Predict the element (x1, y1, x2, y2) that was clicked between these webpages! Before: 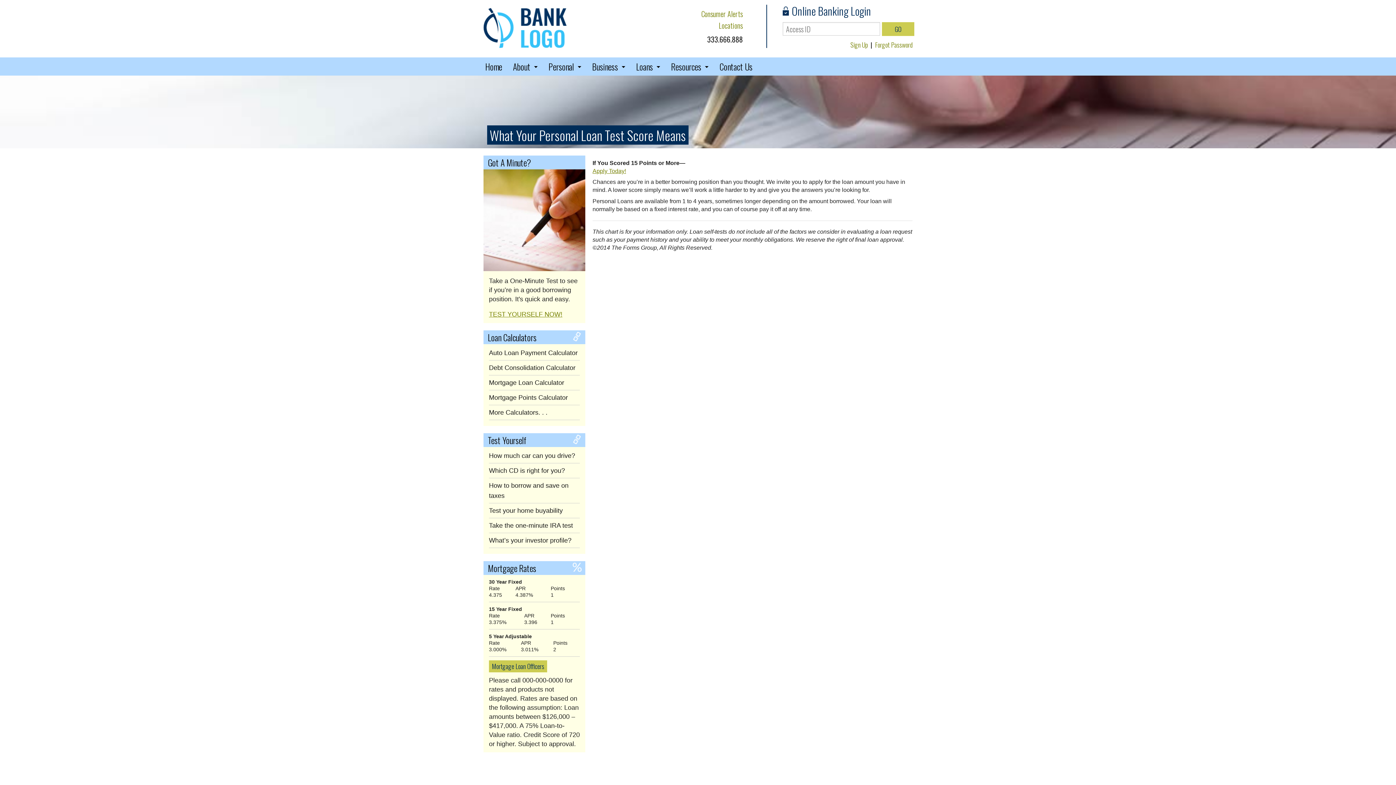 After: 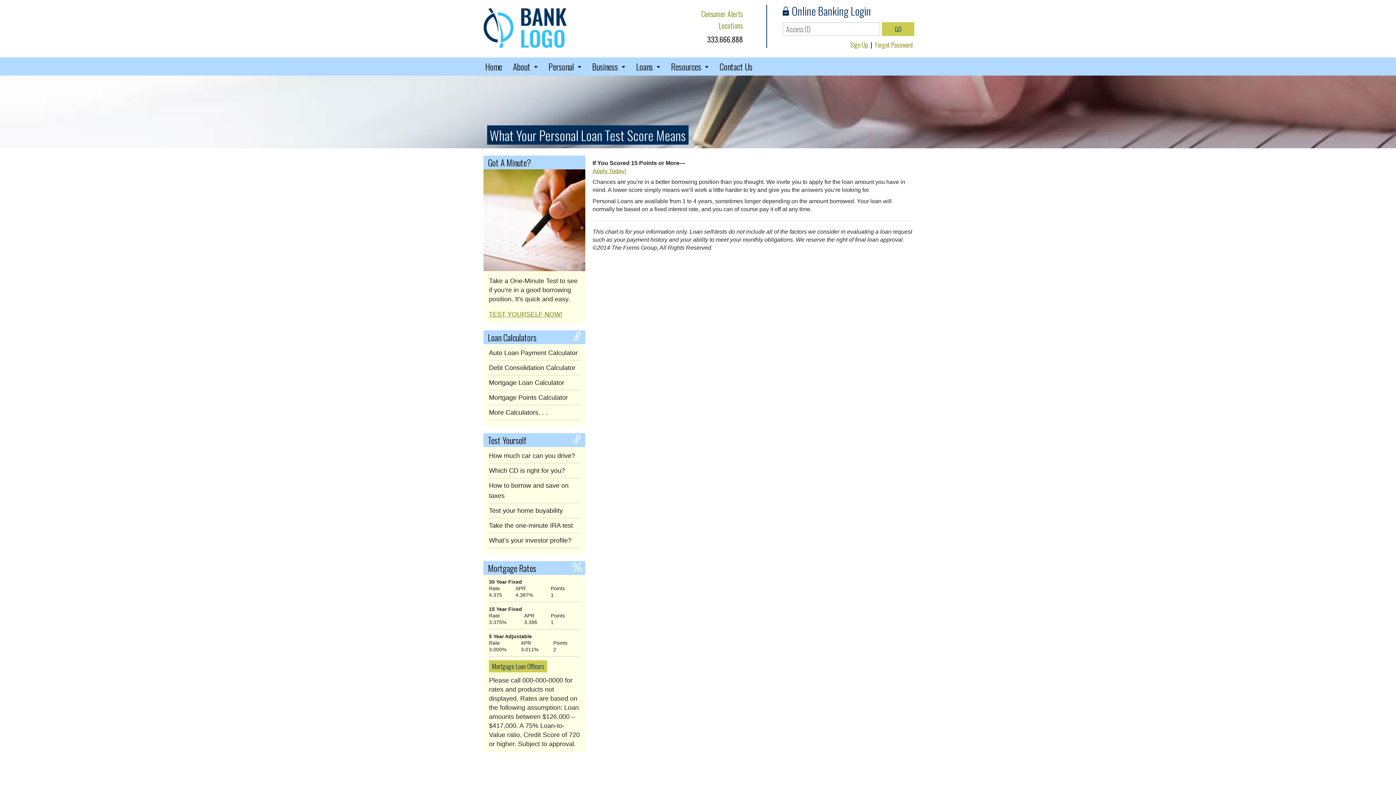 Action: label: Sign Up bbox: (850, 40, 868, 49)